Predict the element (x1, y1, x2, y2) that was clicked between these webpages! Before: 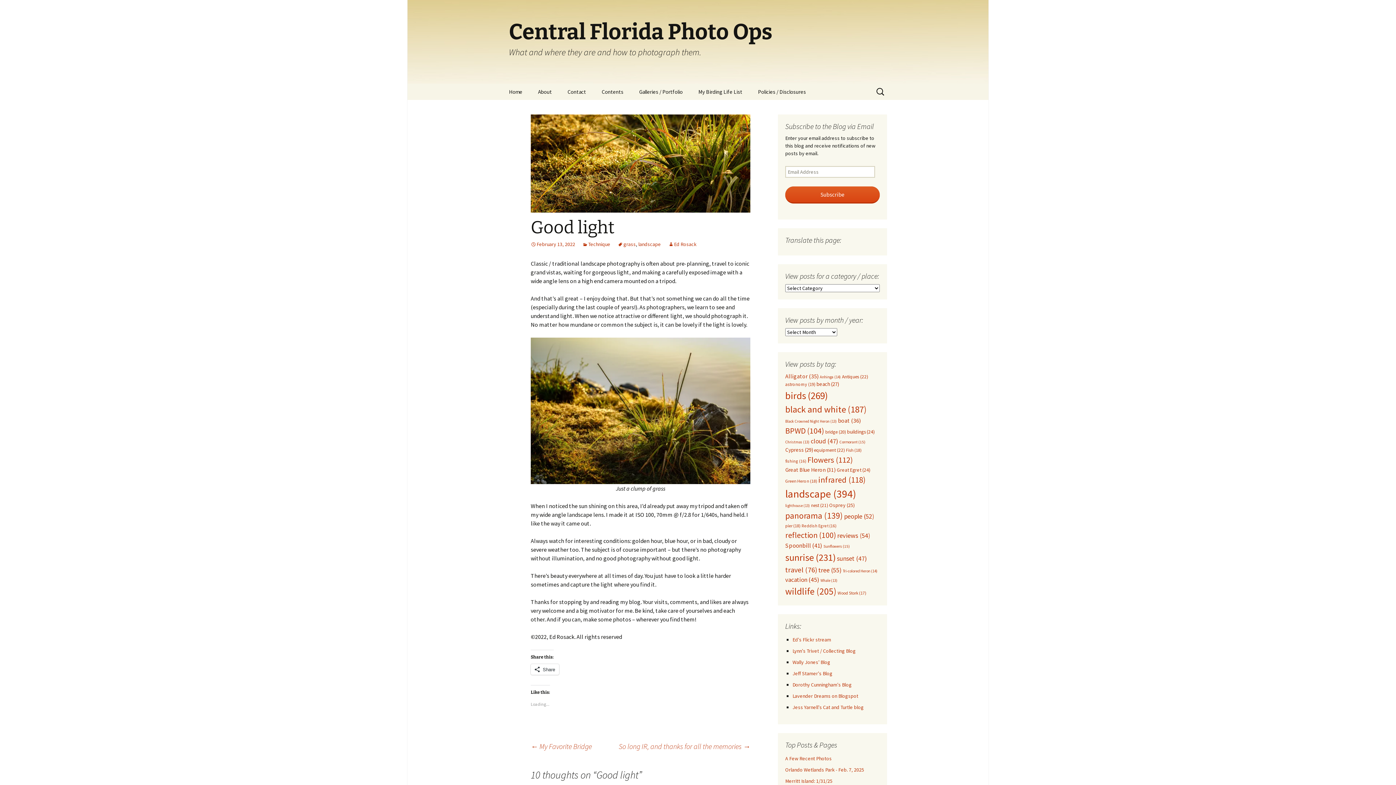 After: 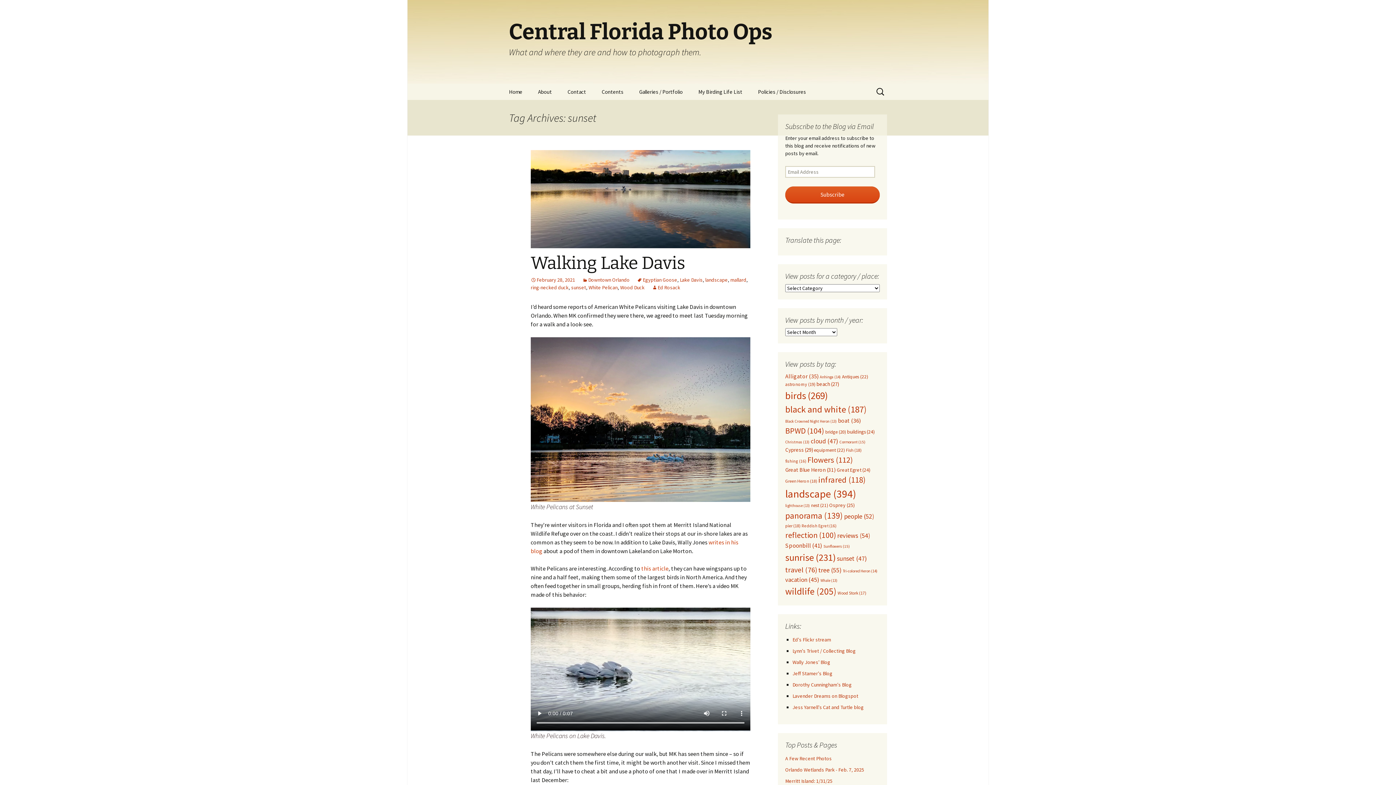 Action: label: sunset (47 items) bbox: (837, 554, 867, 562)